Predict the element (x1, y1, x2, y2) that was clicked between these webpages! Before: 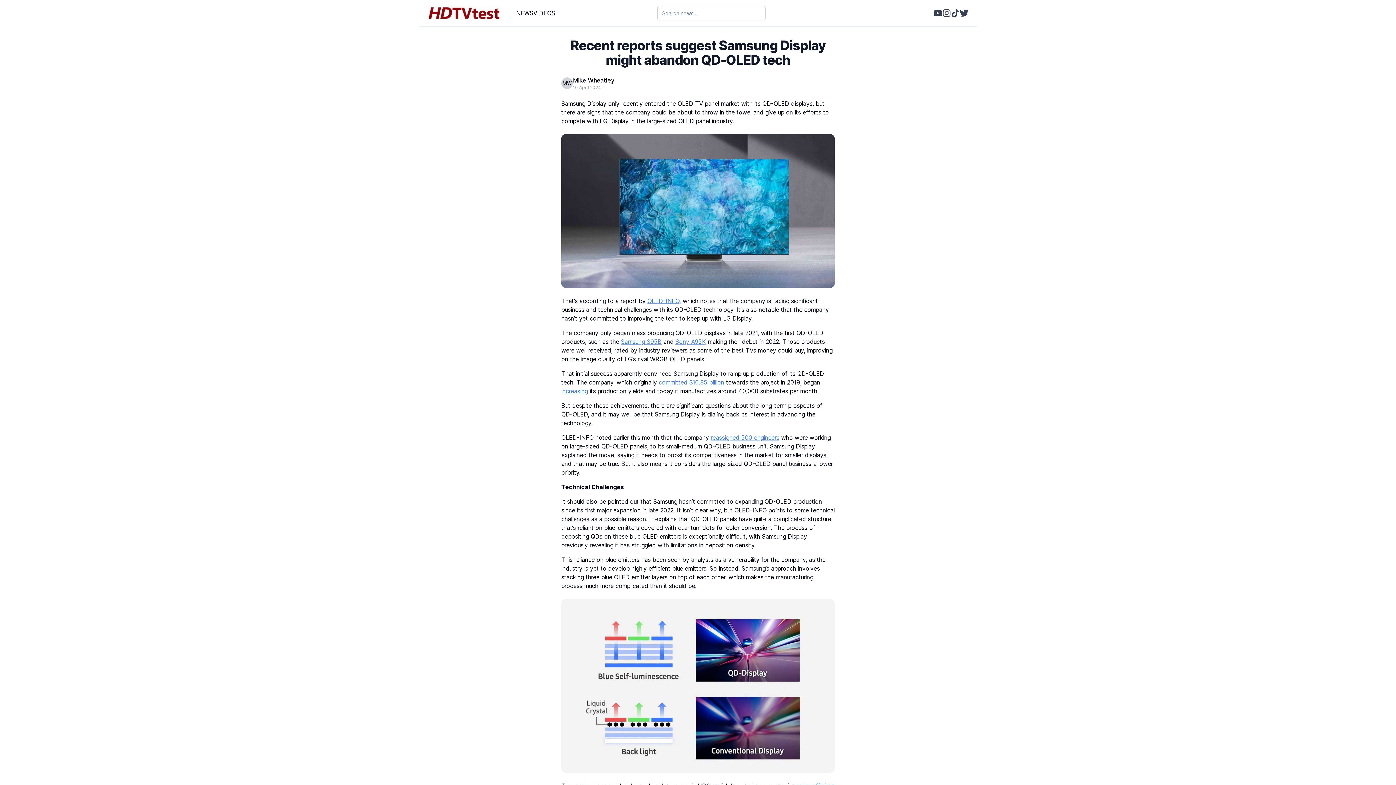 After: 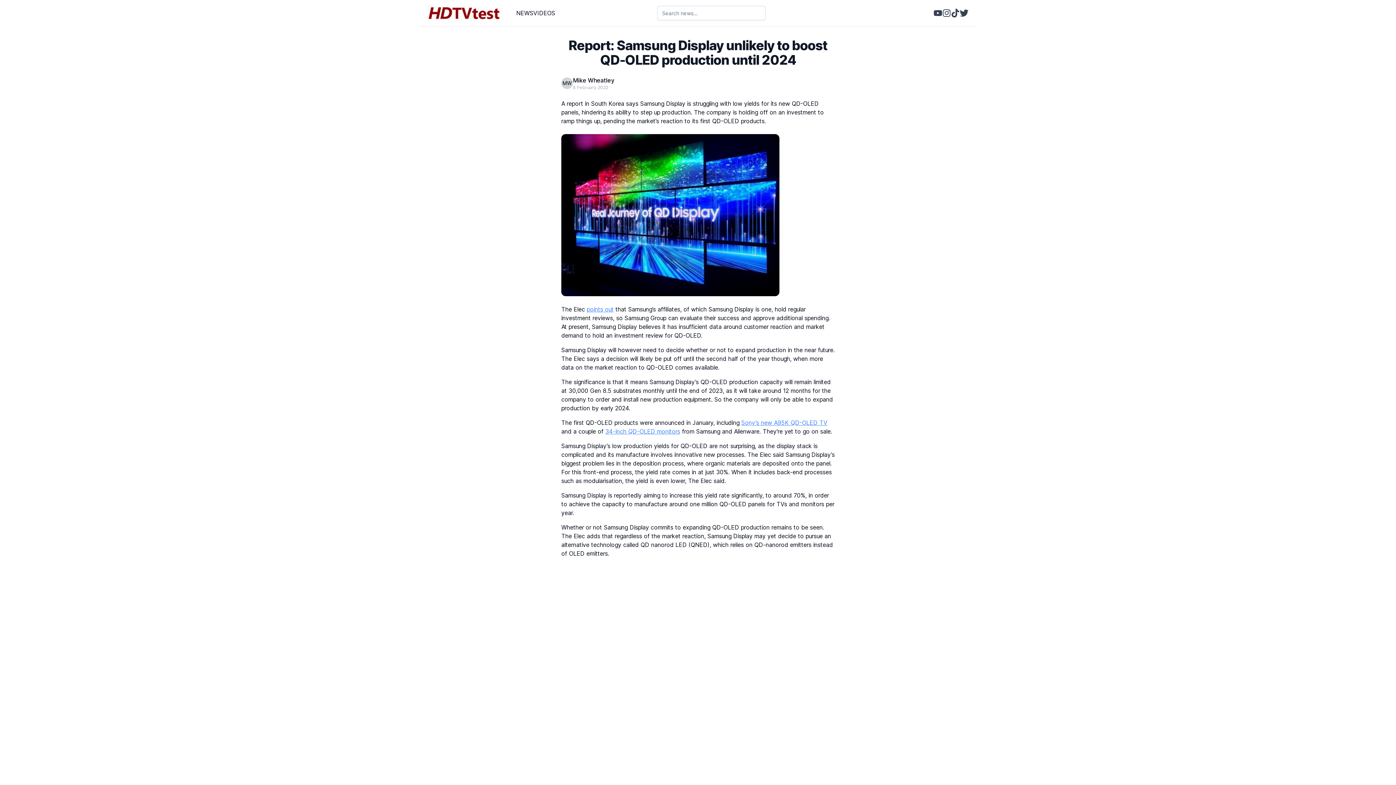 Action: label: increasing bbox: (561, 387, 588, 394)